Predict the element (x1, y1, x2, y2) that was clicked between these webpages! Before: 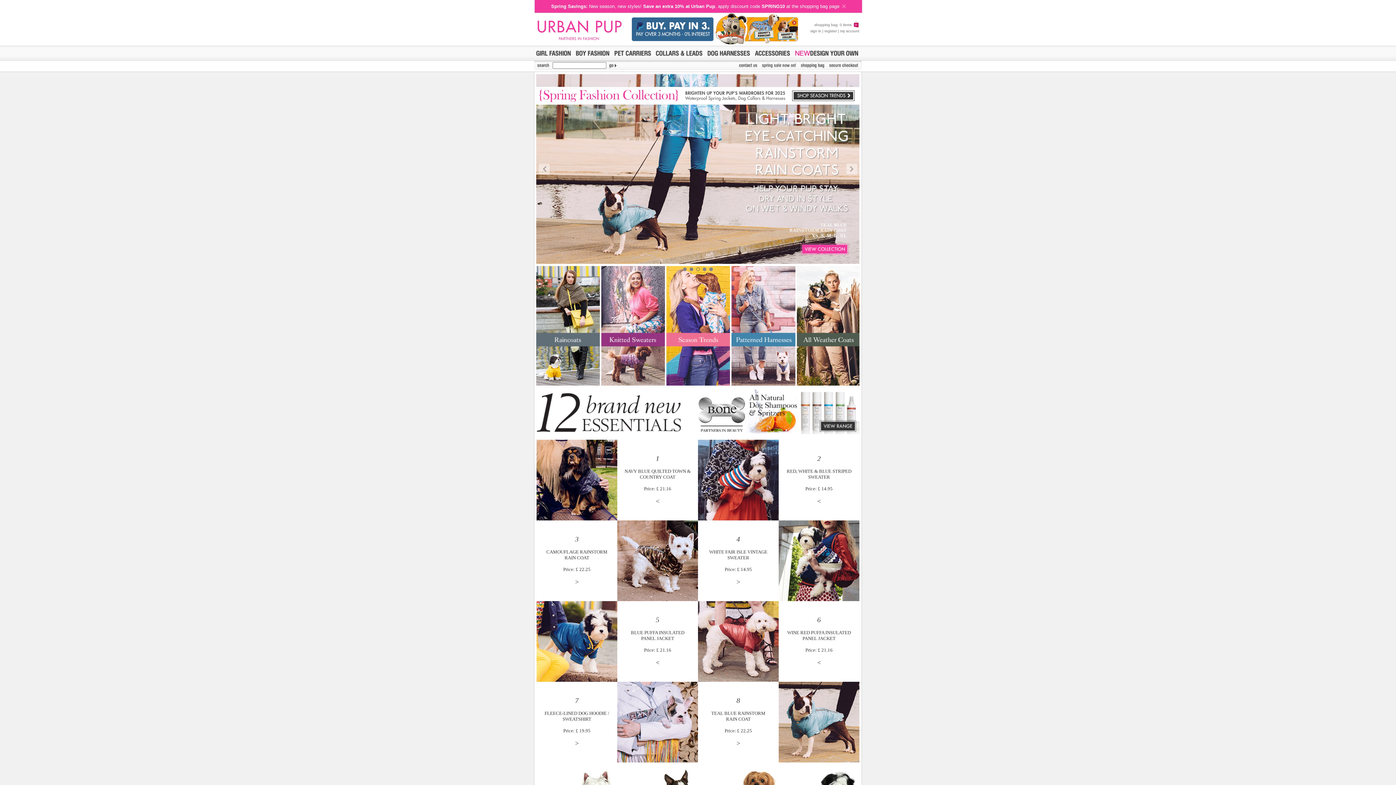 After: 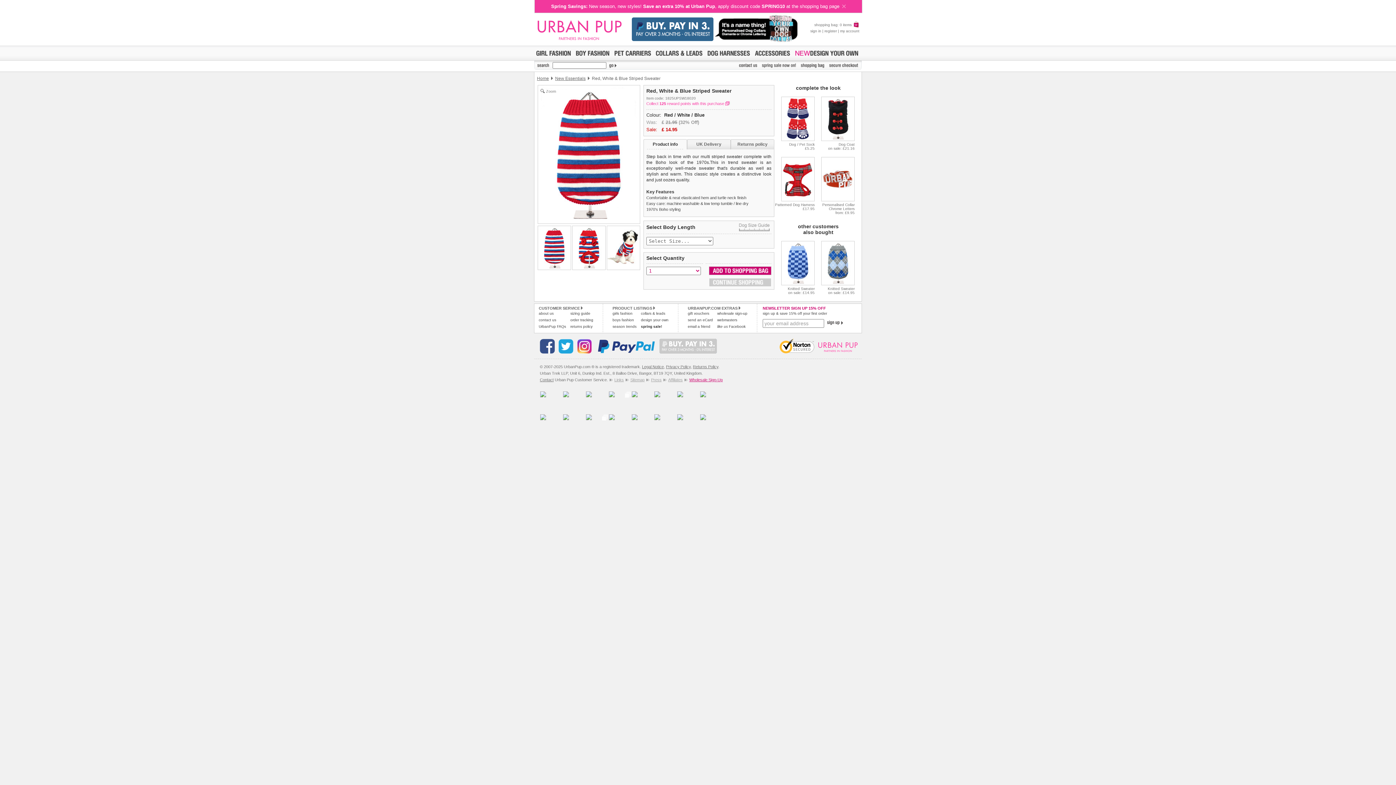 Action: bbox: (698, 516, 778, 521)